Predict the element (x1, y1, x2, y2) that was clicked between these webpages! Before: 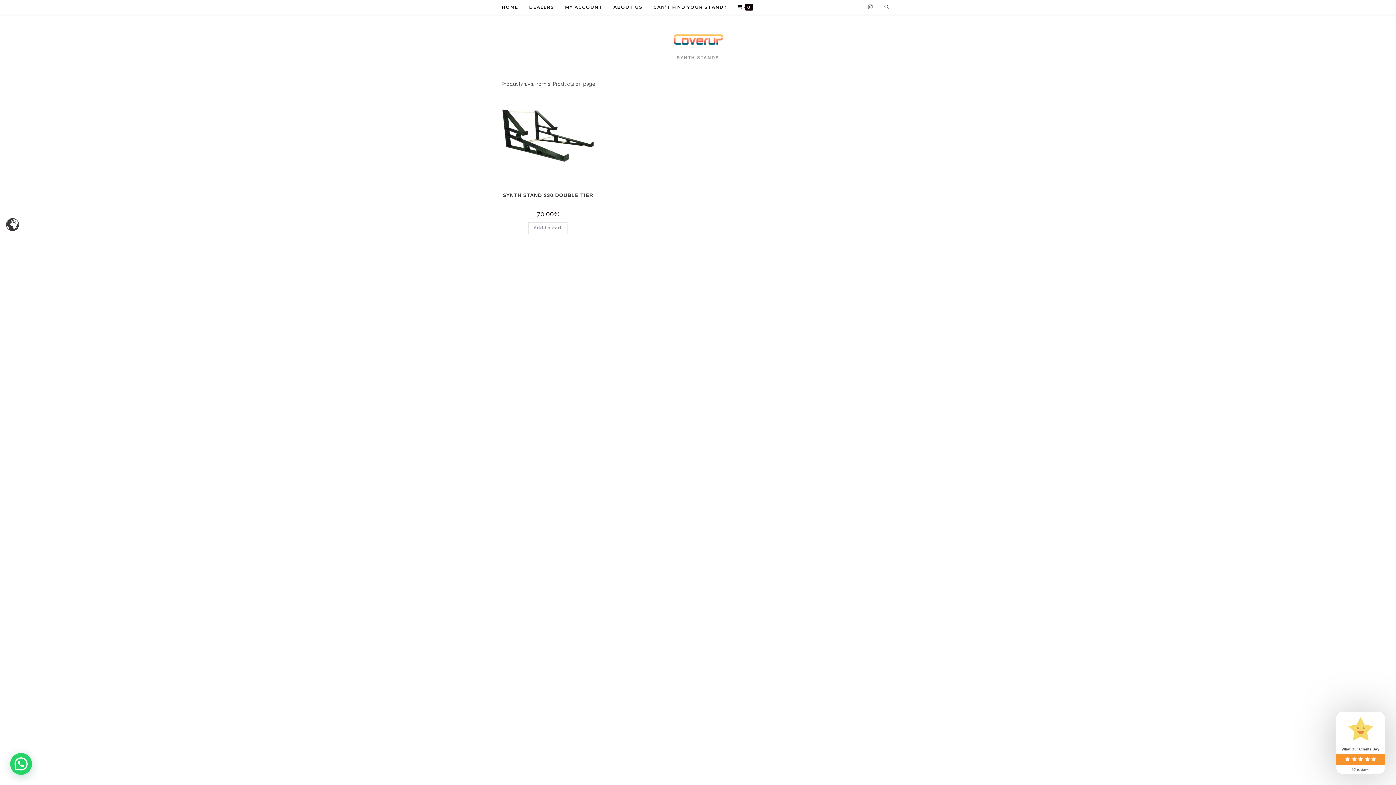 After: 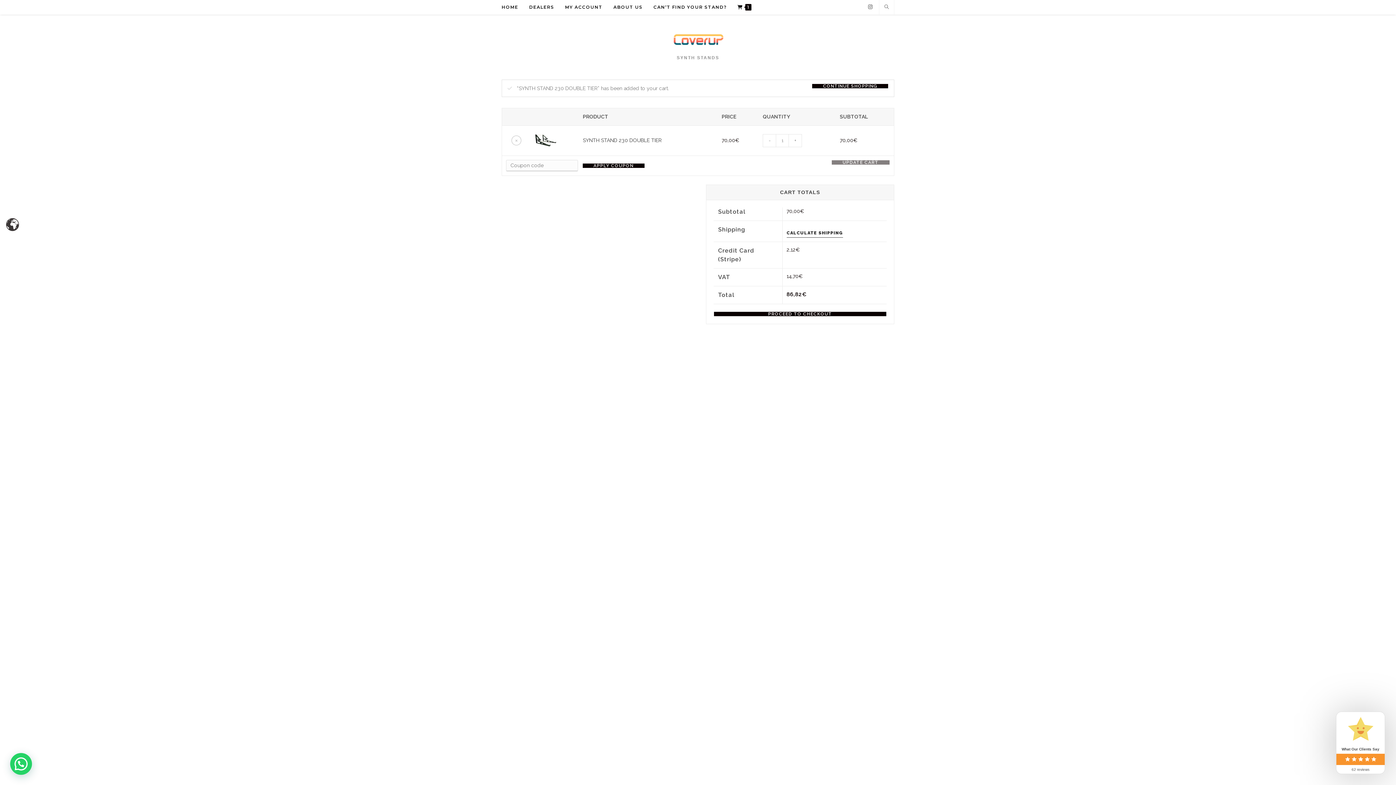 Action: bbox: (528, 221, 568, 234) label: Add to cart: “SYNTH STAND 230 DOUBLE TIER”